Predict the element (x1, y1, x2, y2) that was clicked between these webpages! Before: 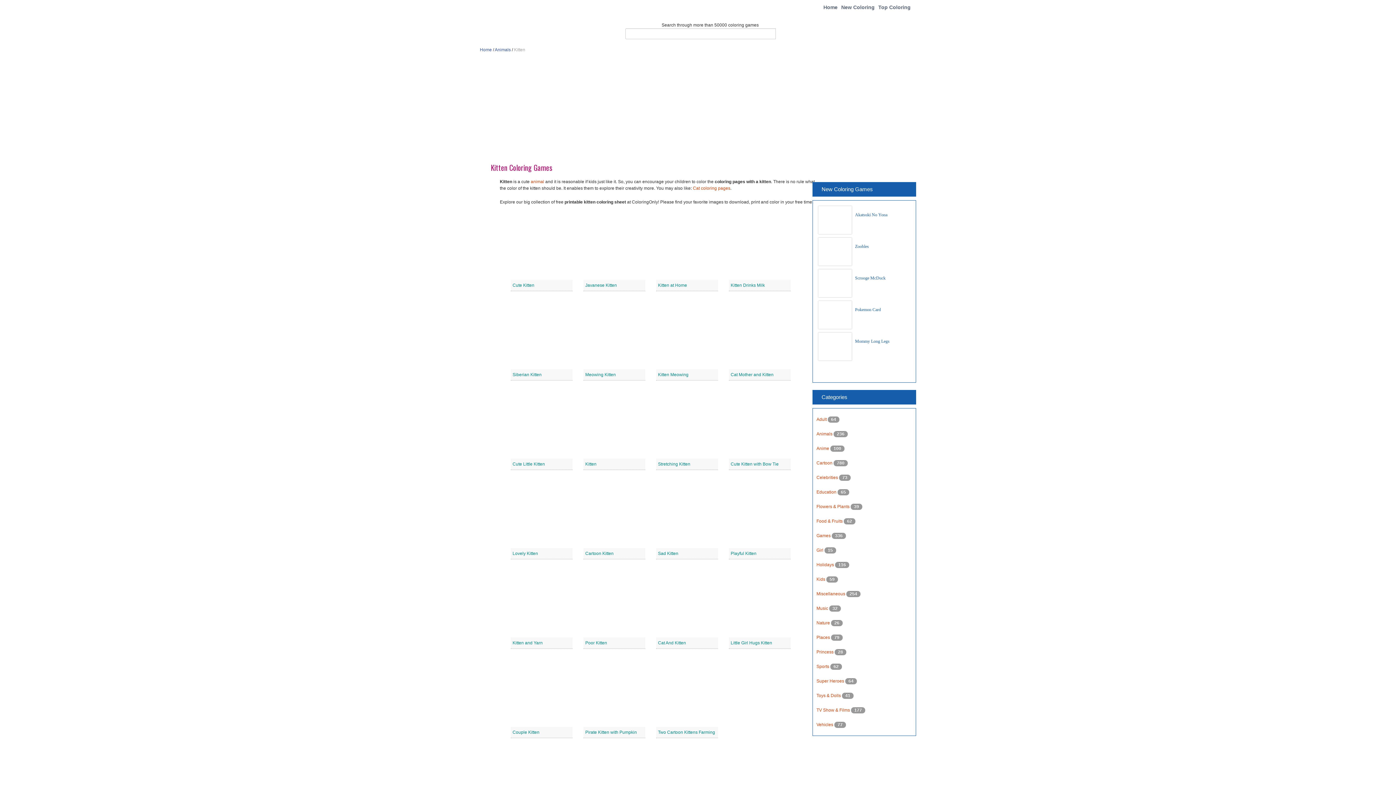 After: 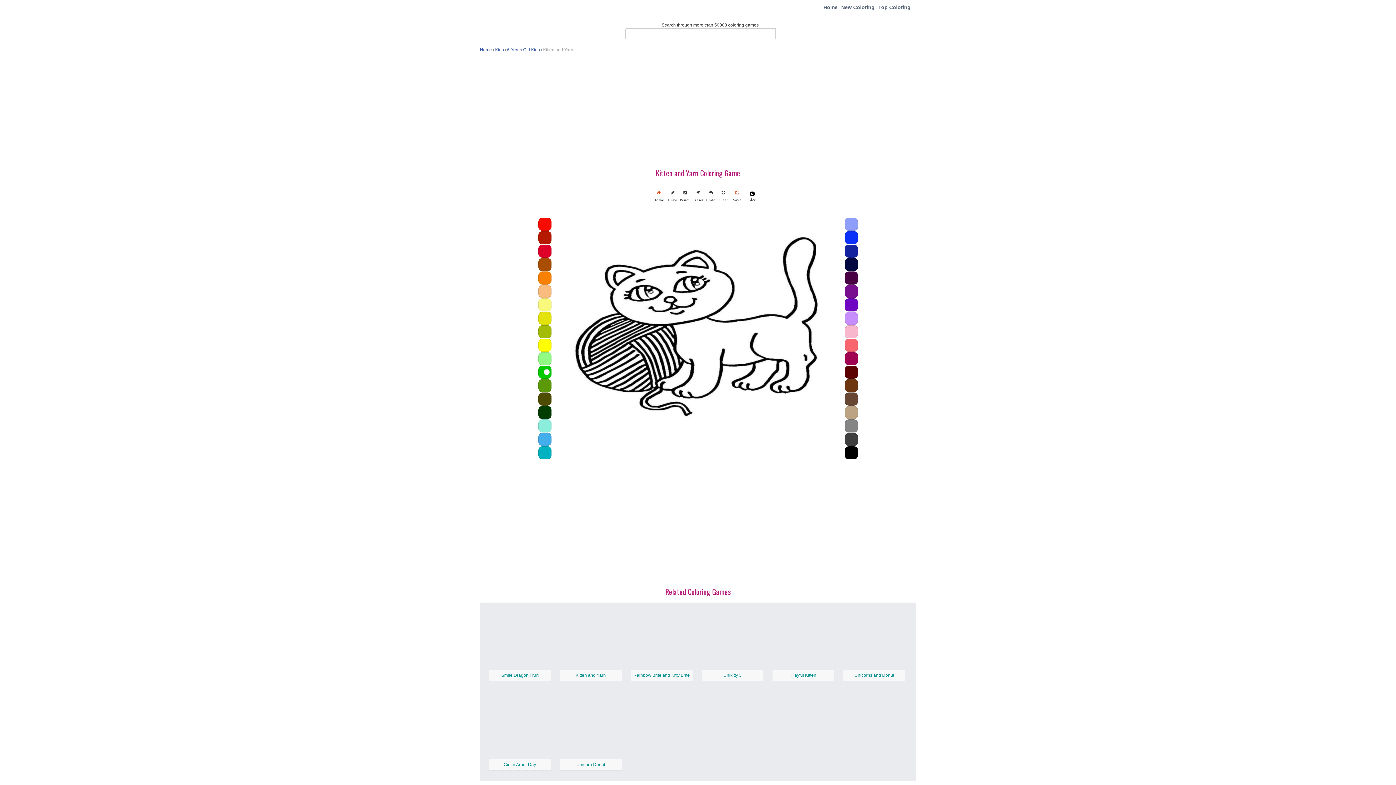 Action: label: Kitten and Yarn bbox: (512, 640, 542, 645)